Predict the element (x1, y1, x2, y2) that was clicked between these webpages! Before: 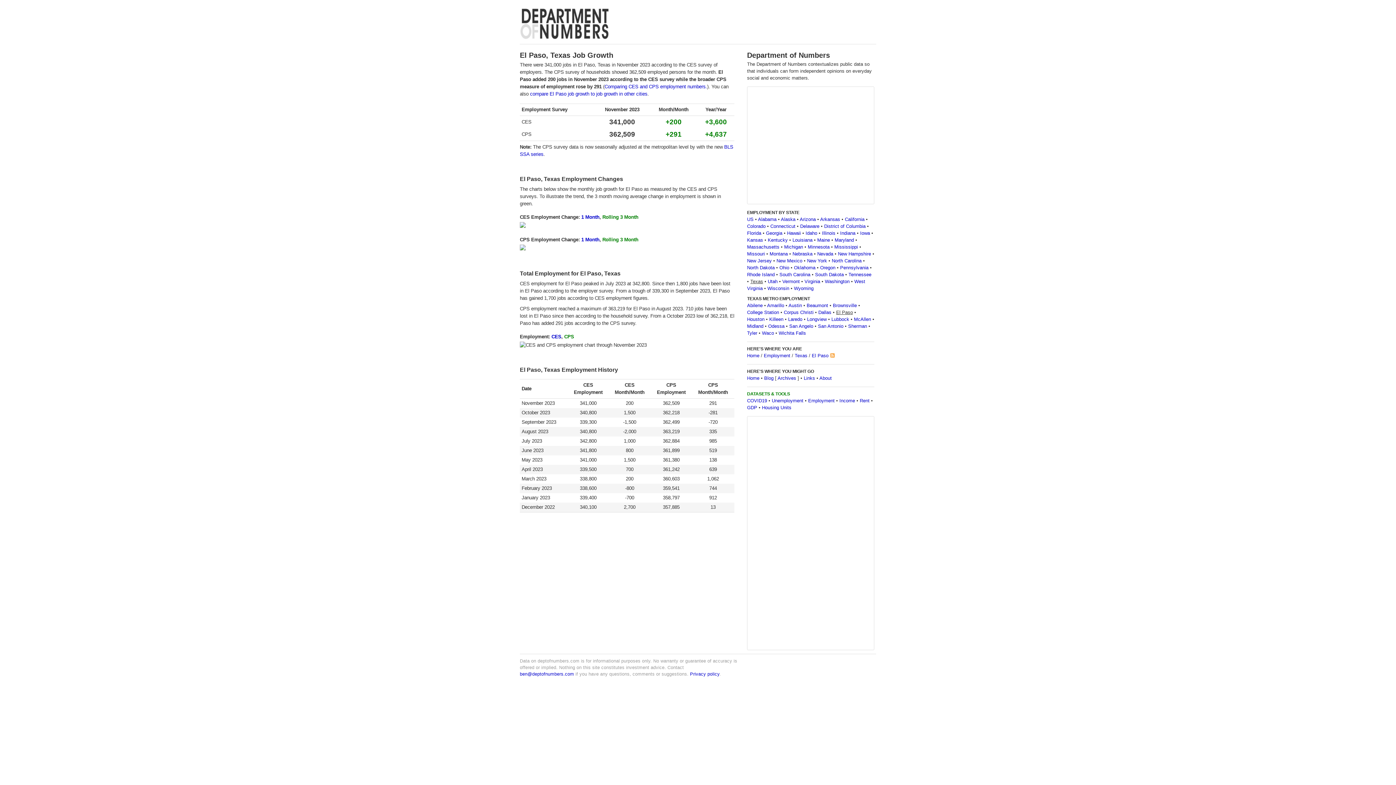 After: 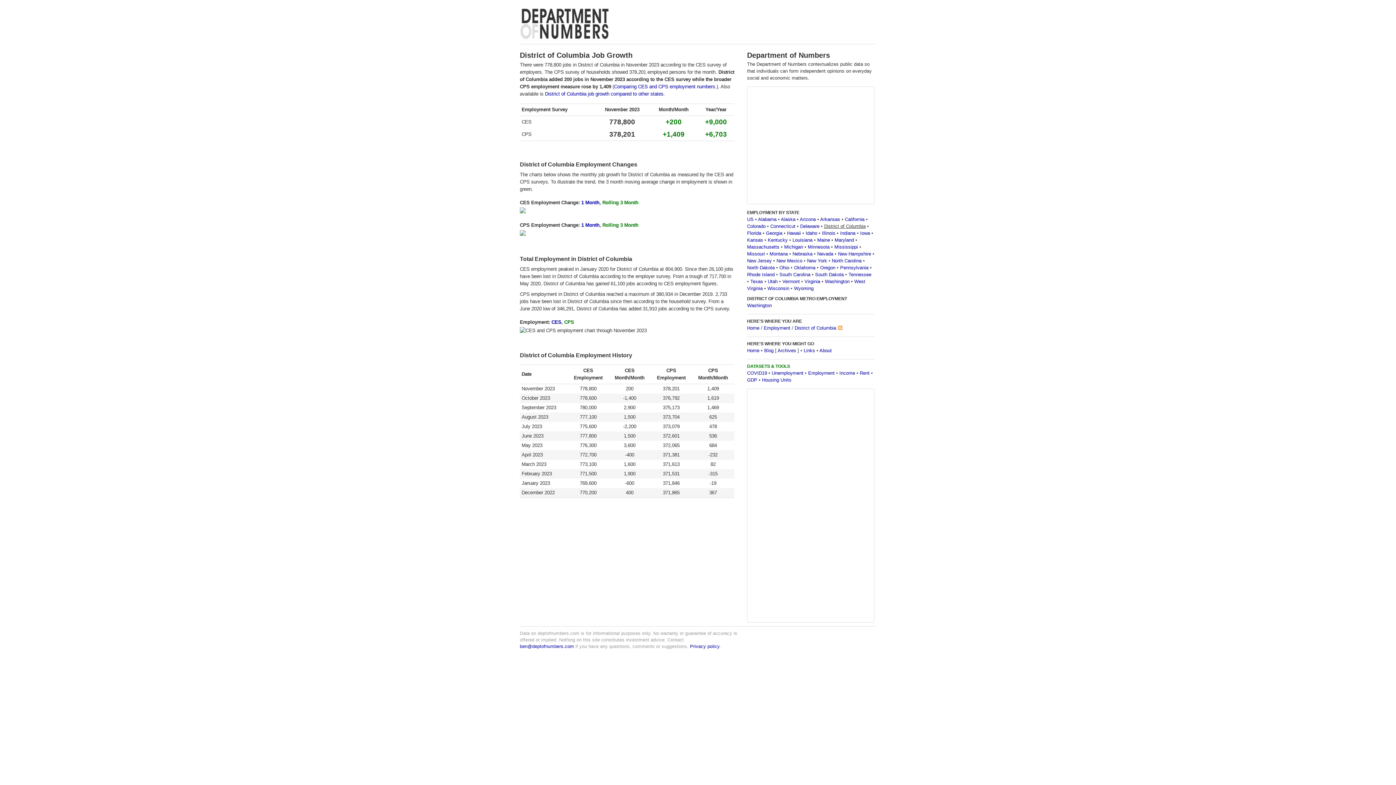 Action: bbox: (824, 223, 865, 229) label: District of Columbia